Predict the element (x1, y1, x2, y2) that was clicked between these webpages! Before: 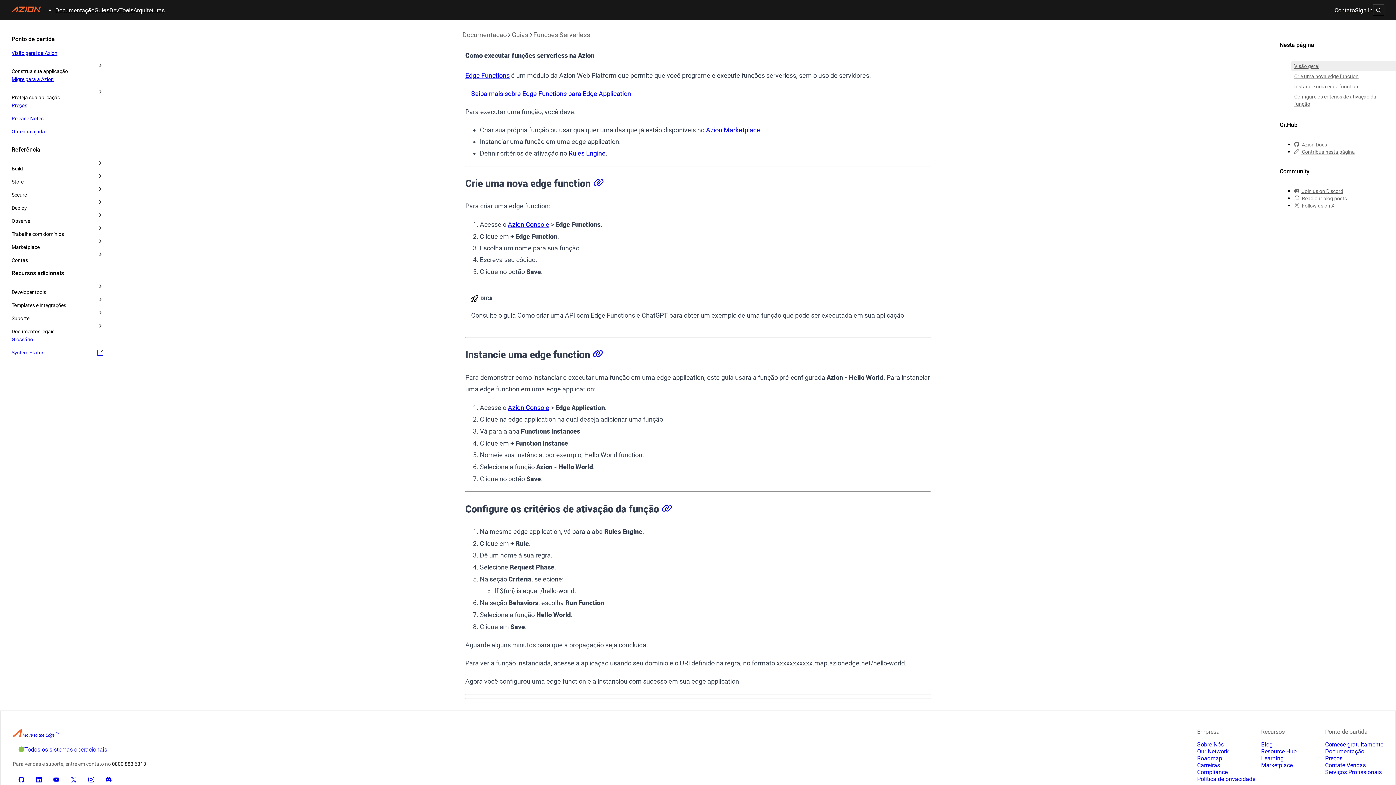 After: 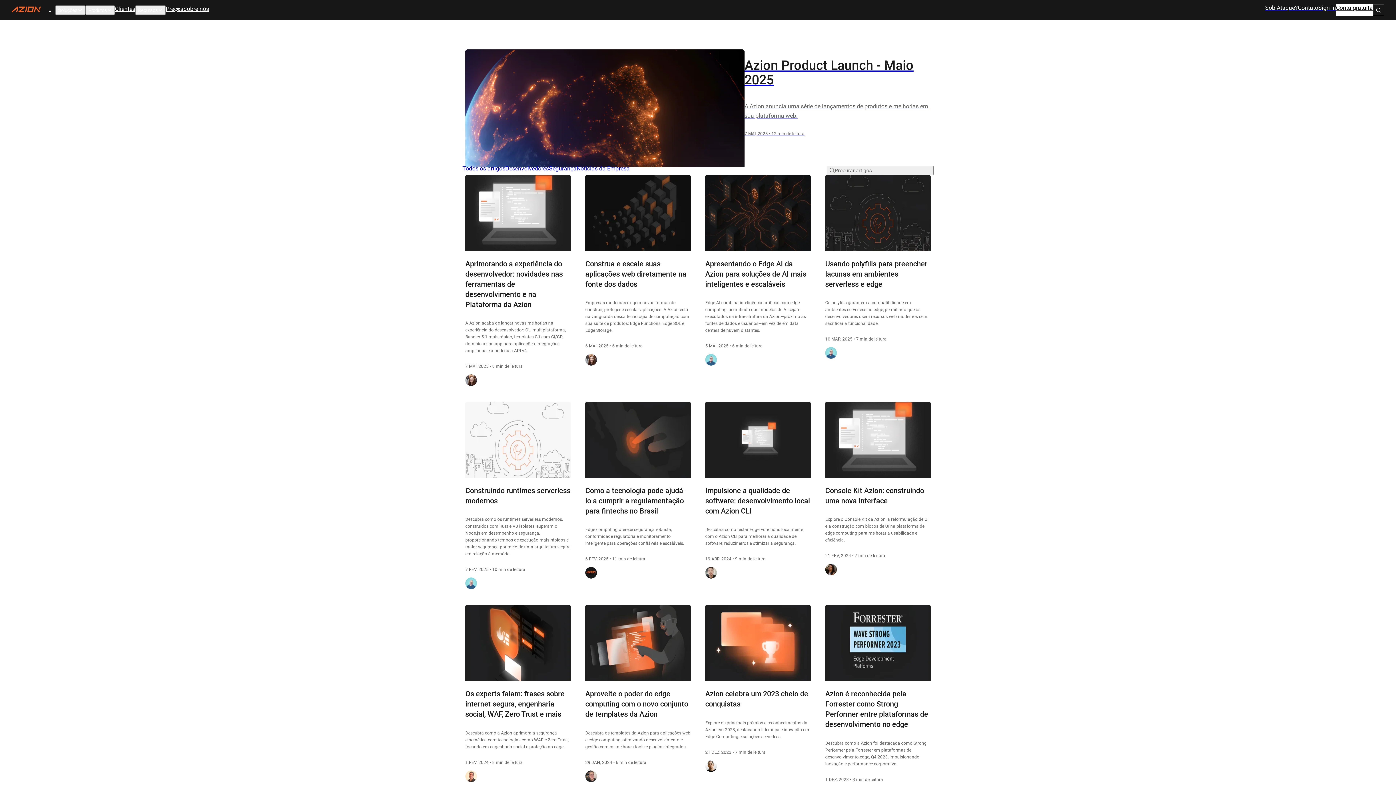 Action: bbox: (1255, 741, 1278, 748) label: Blog